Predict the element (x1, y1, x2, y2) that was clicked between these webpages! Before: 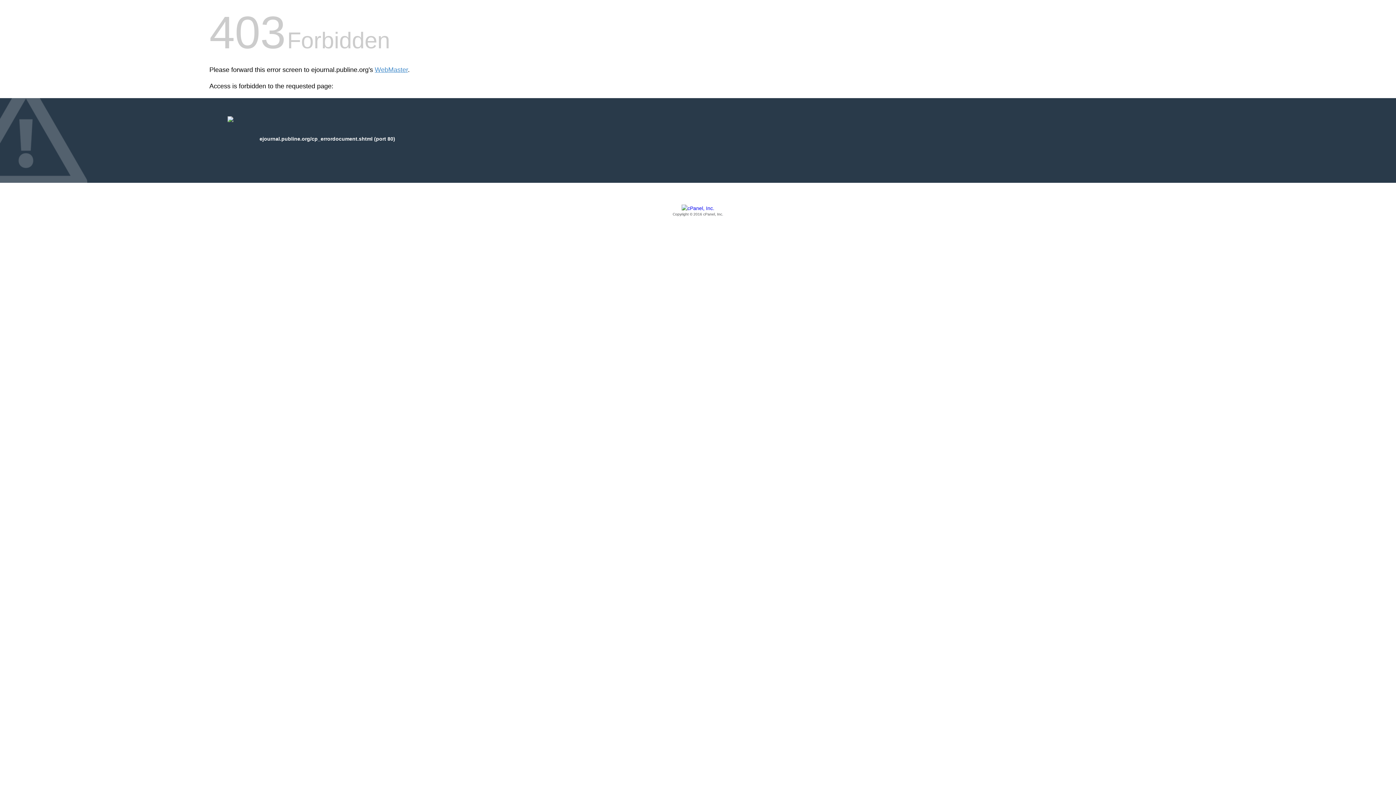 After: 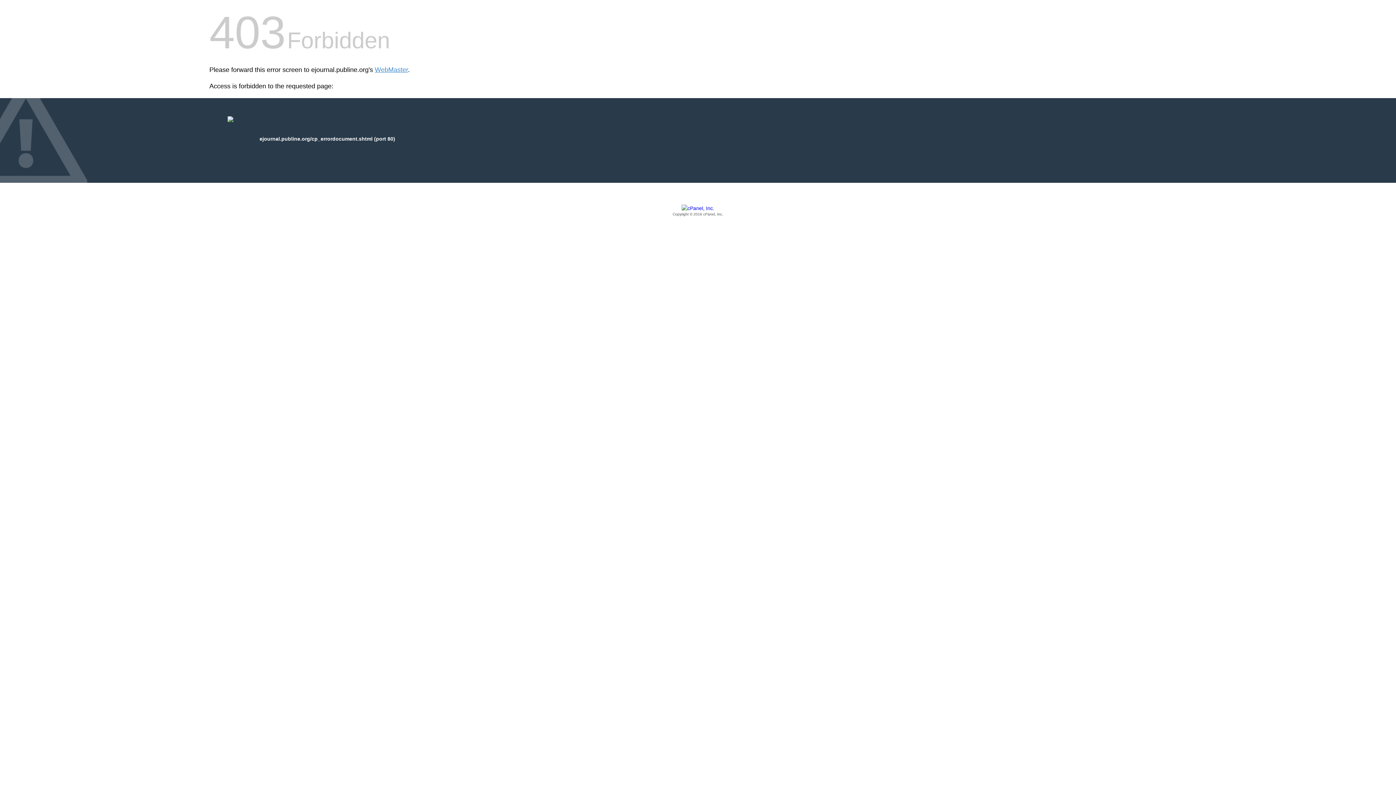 Action: label: Copyright © 2016 cPanel, Inc. bbox: (209, 205, 1186, 217)